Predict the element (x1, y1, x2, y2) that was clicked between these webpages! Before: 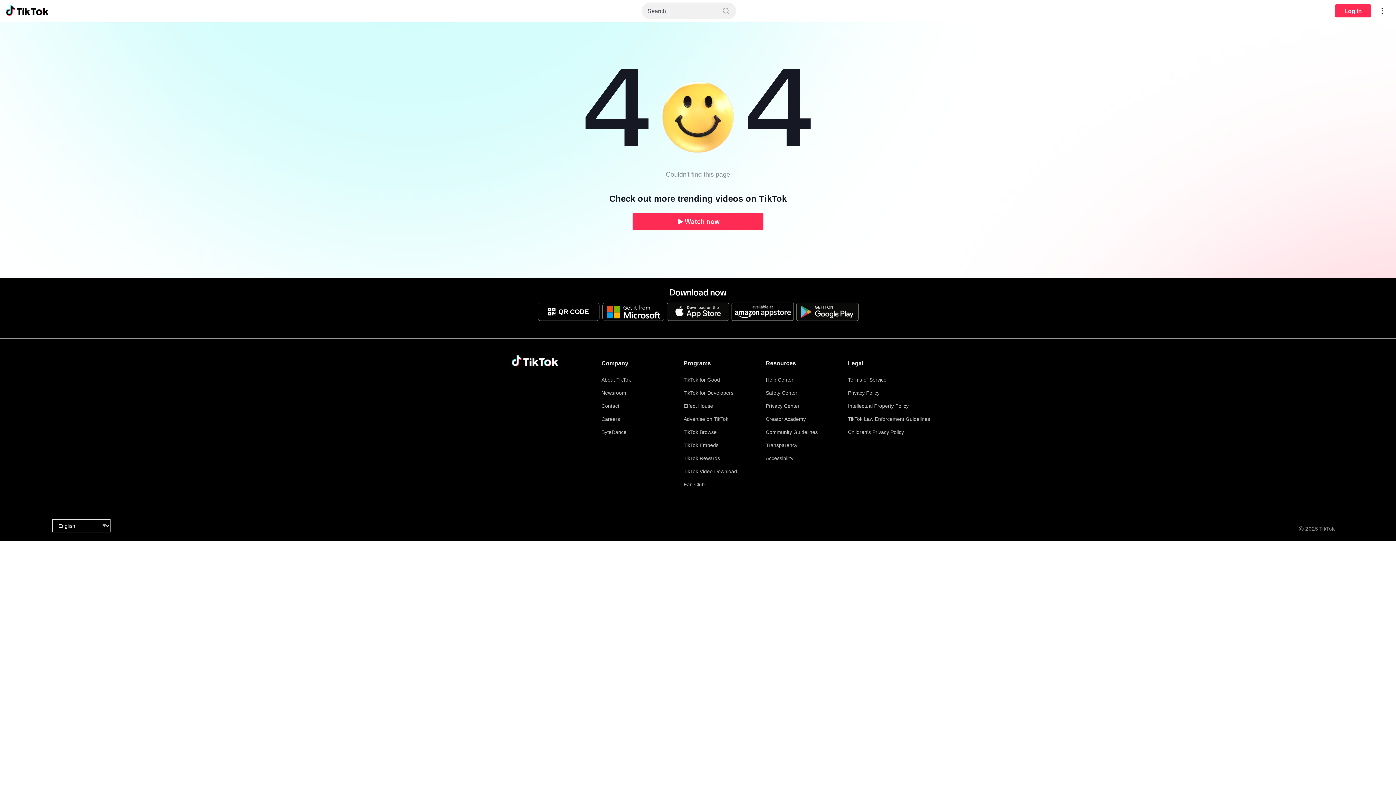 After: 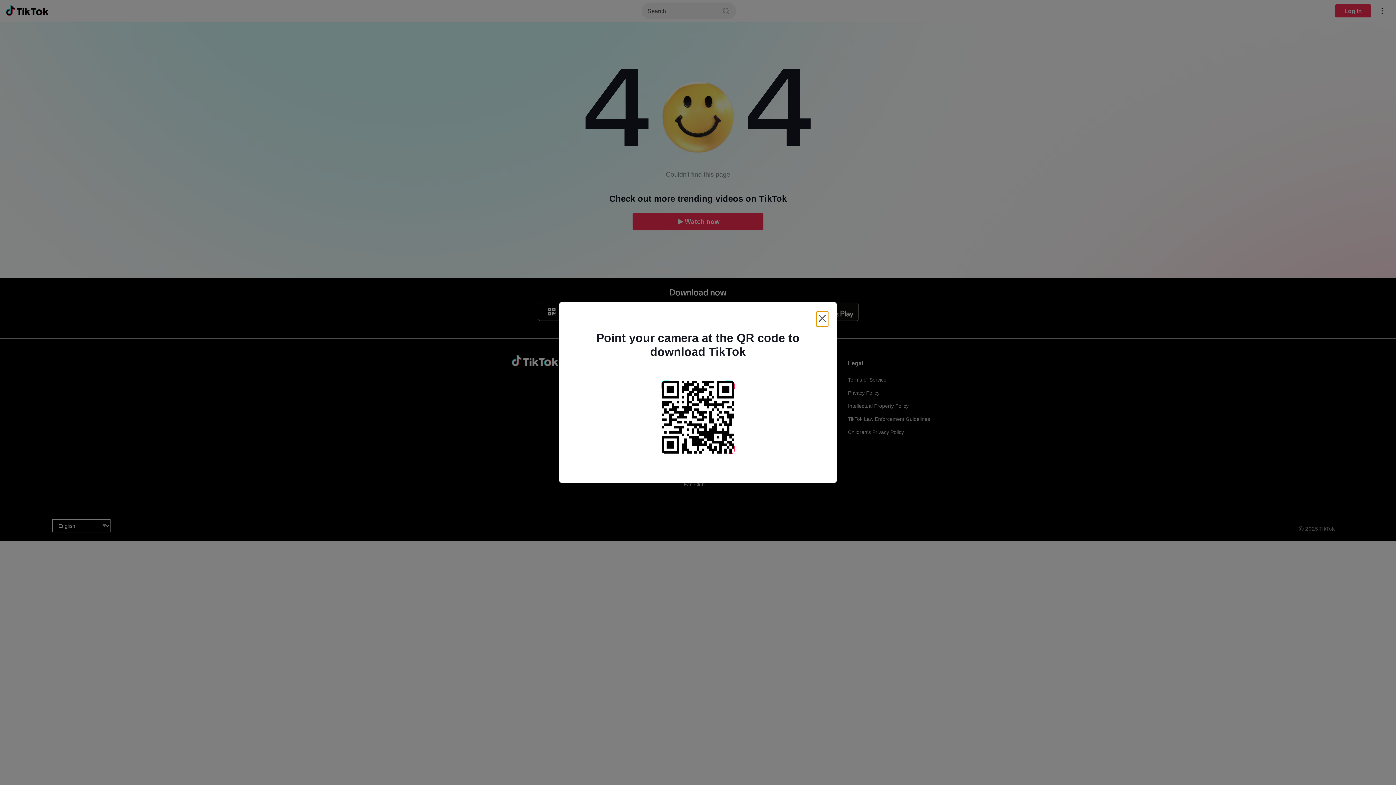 Action: bbox: (537, 303, 599, 321) label: QR CODE